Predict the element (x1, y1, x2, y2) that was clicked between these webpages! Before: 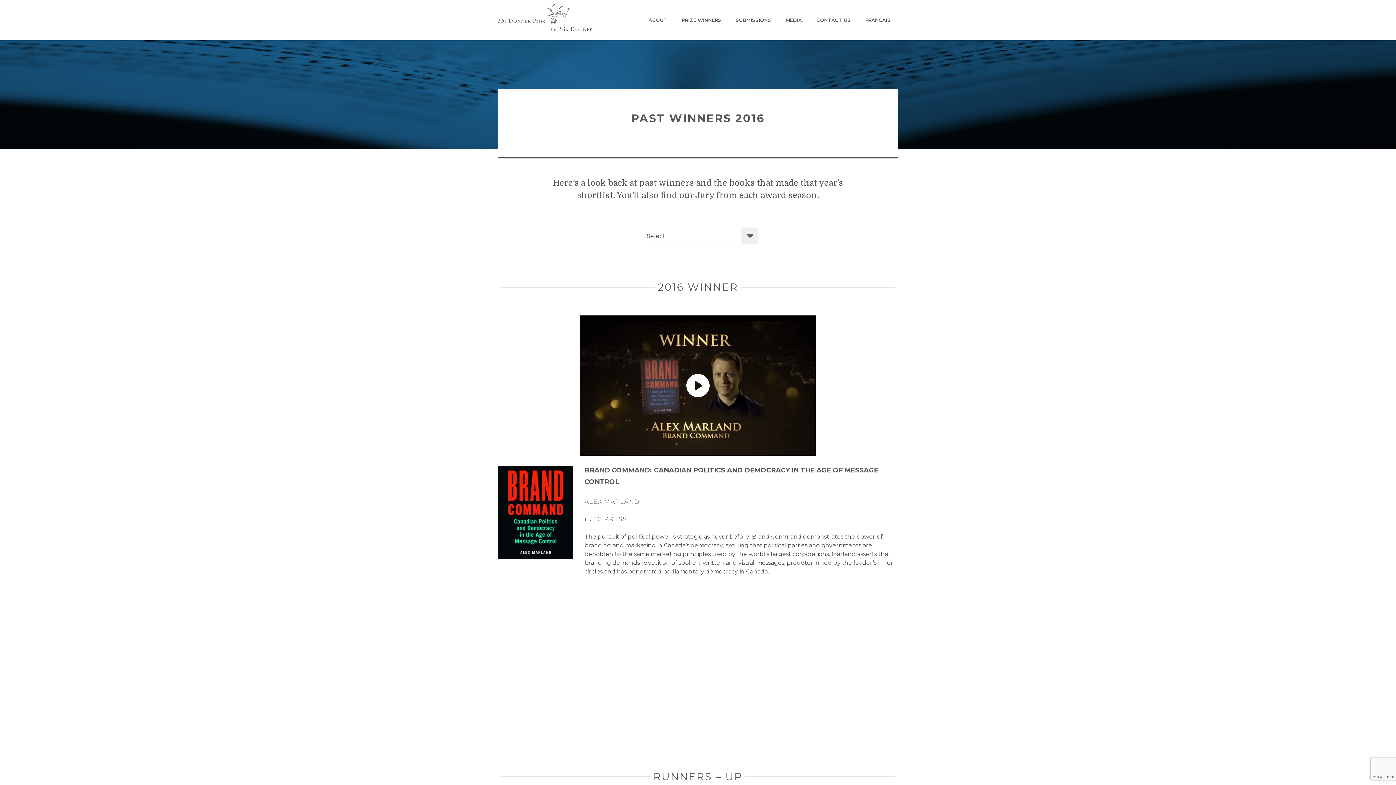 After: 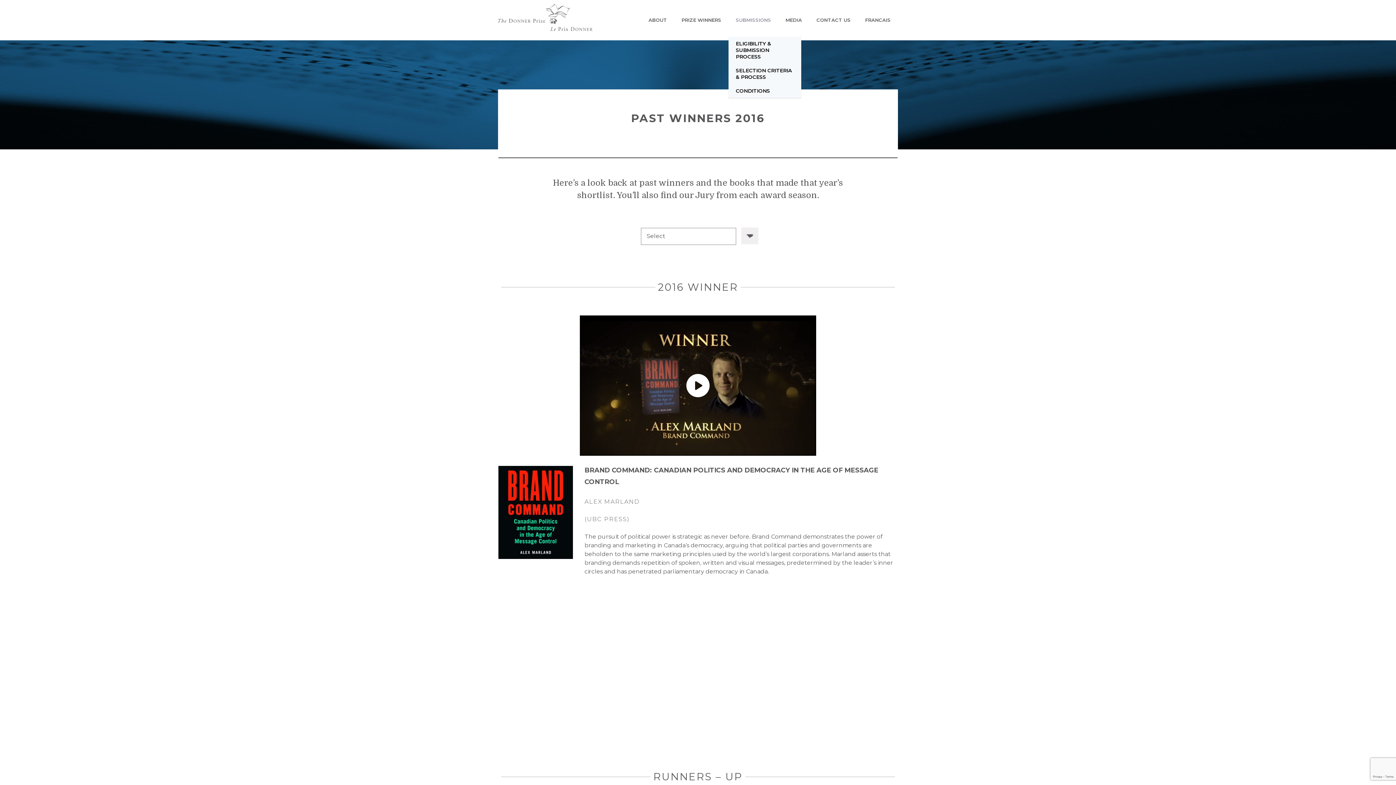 Action: label: SUBMISSIONS bbox: (728, 3, 778, 36)